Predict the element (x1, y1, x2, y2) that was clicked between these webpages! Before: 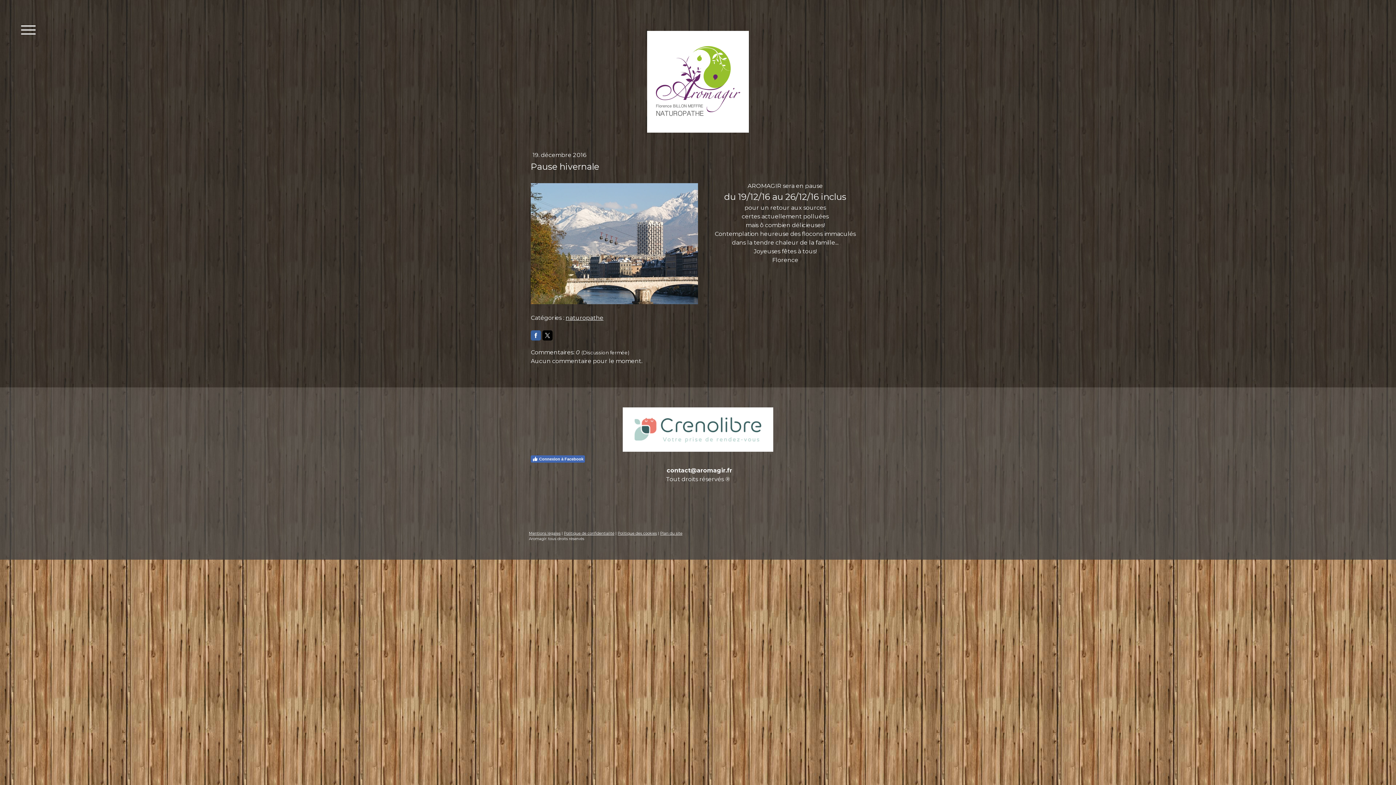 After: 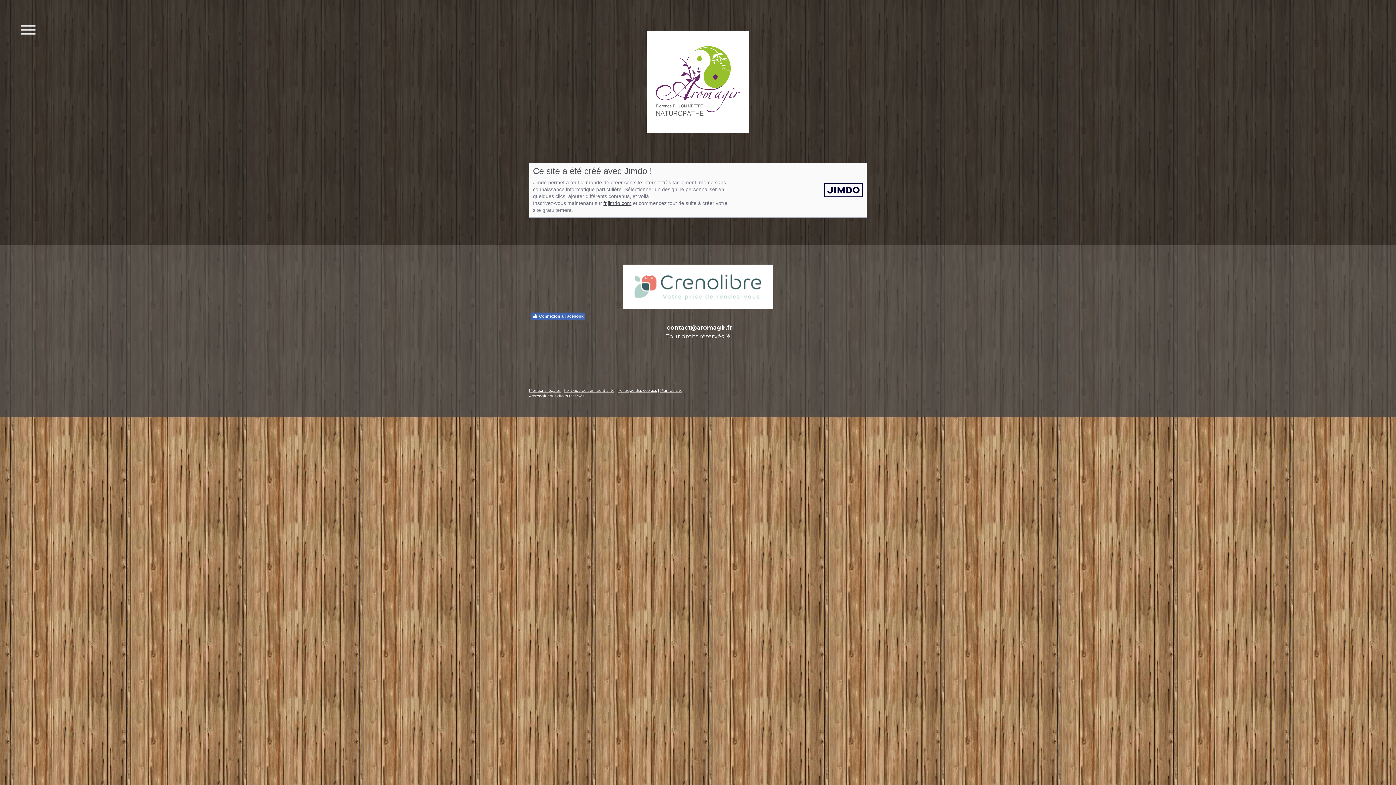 Action: bbox: (529, 531, 560, 536) label: Mentions légales